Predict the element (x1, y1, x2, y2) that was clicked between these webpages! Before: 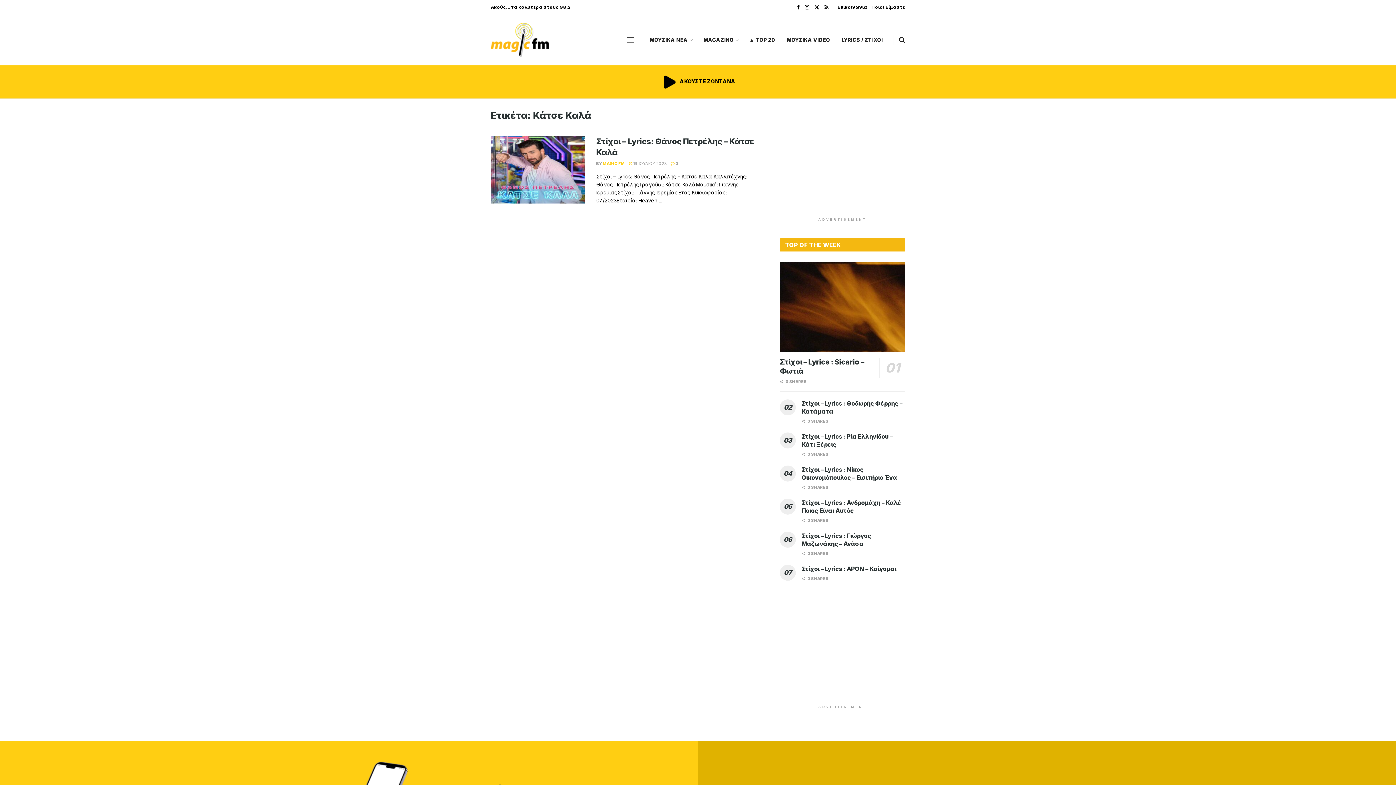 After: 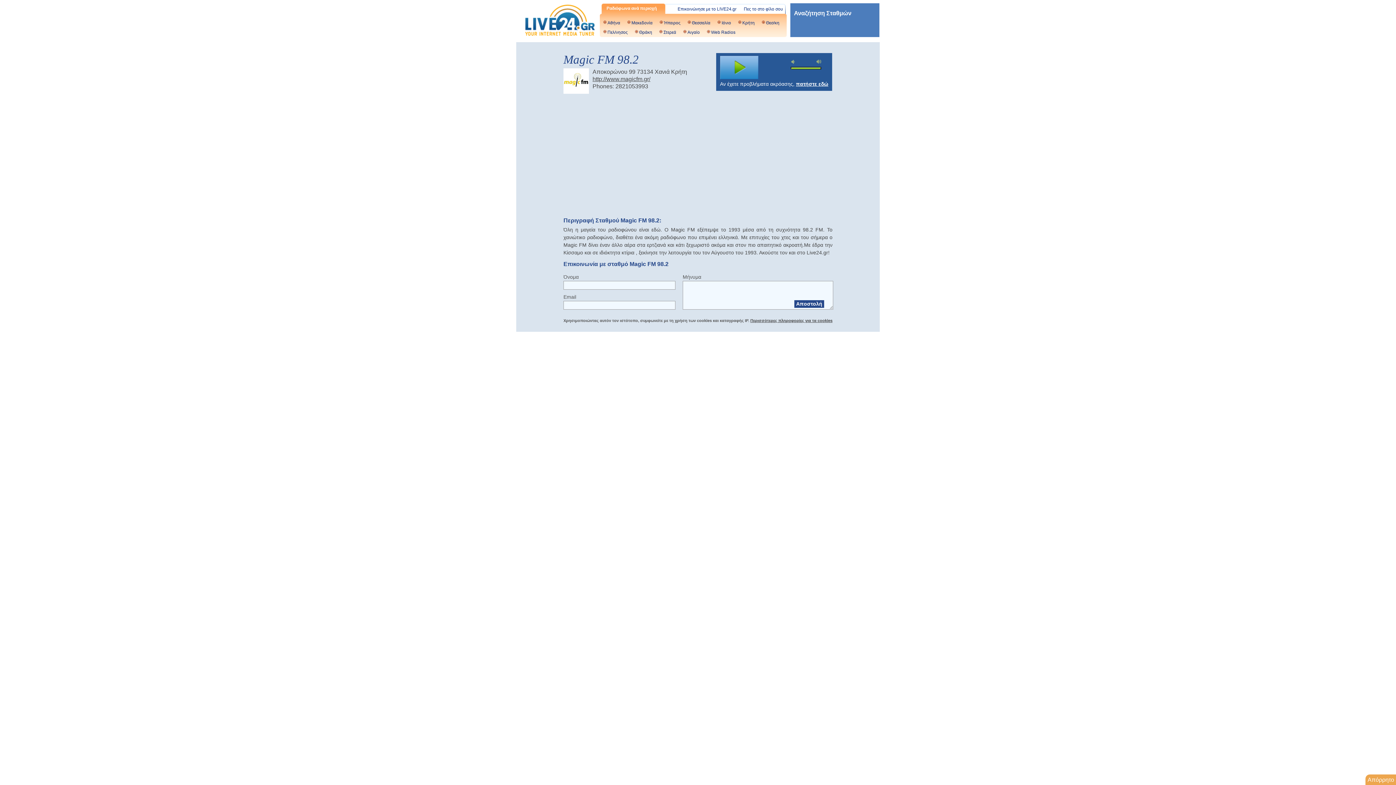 Action: label:  ΑΚΟΥΣΤΕ ΖΩΝΤΑΝΑ bbox: (660, 78, 735, 84)